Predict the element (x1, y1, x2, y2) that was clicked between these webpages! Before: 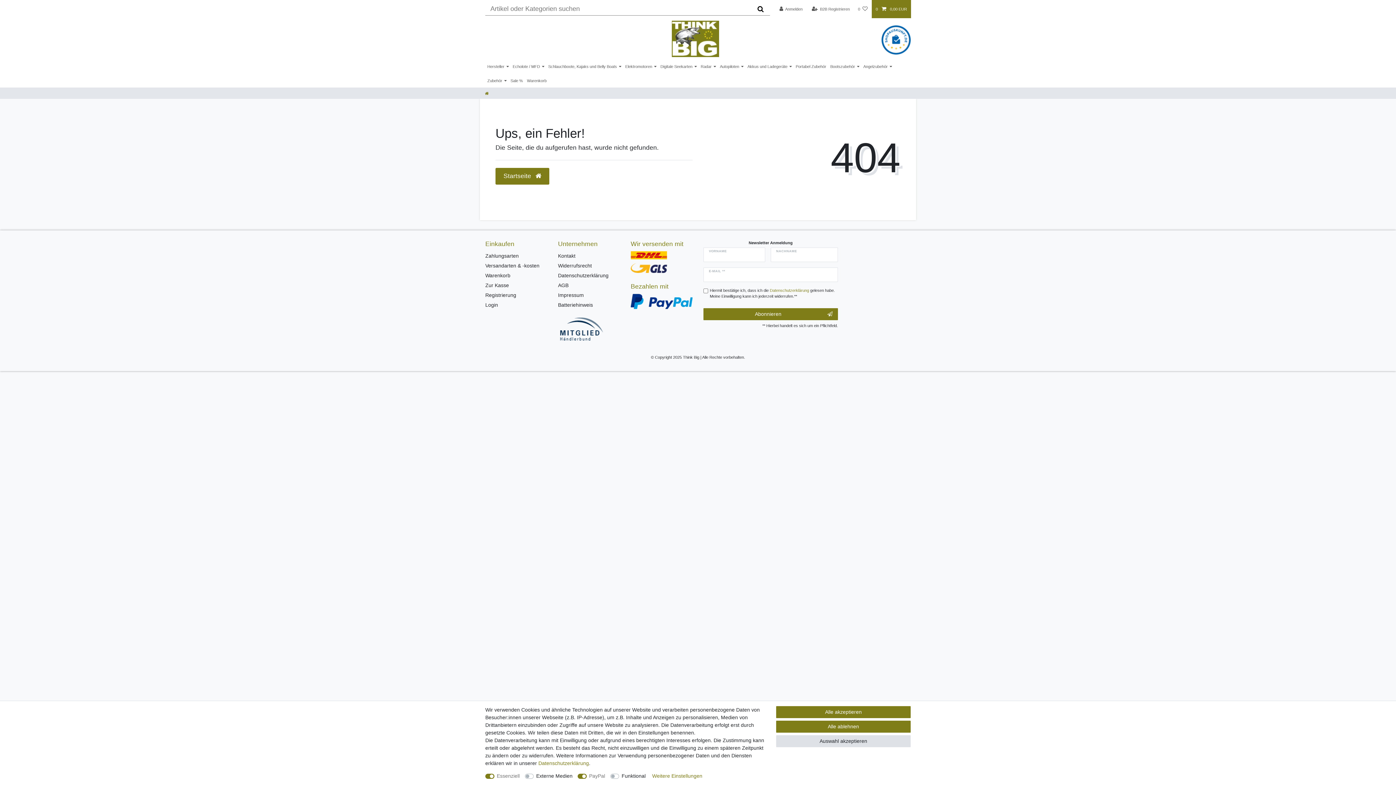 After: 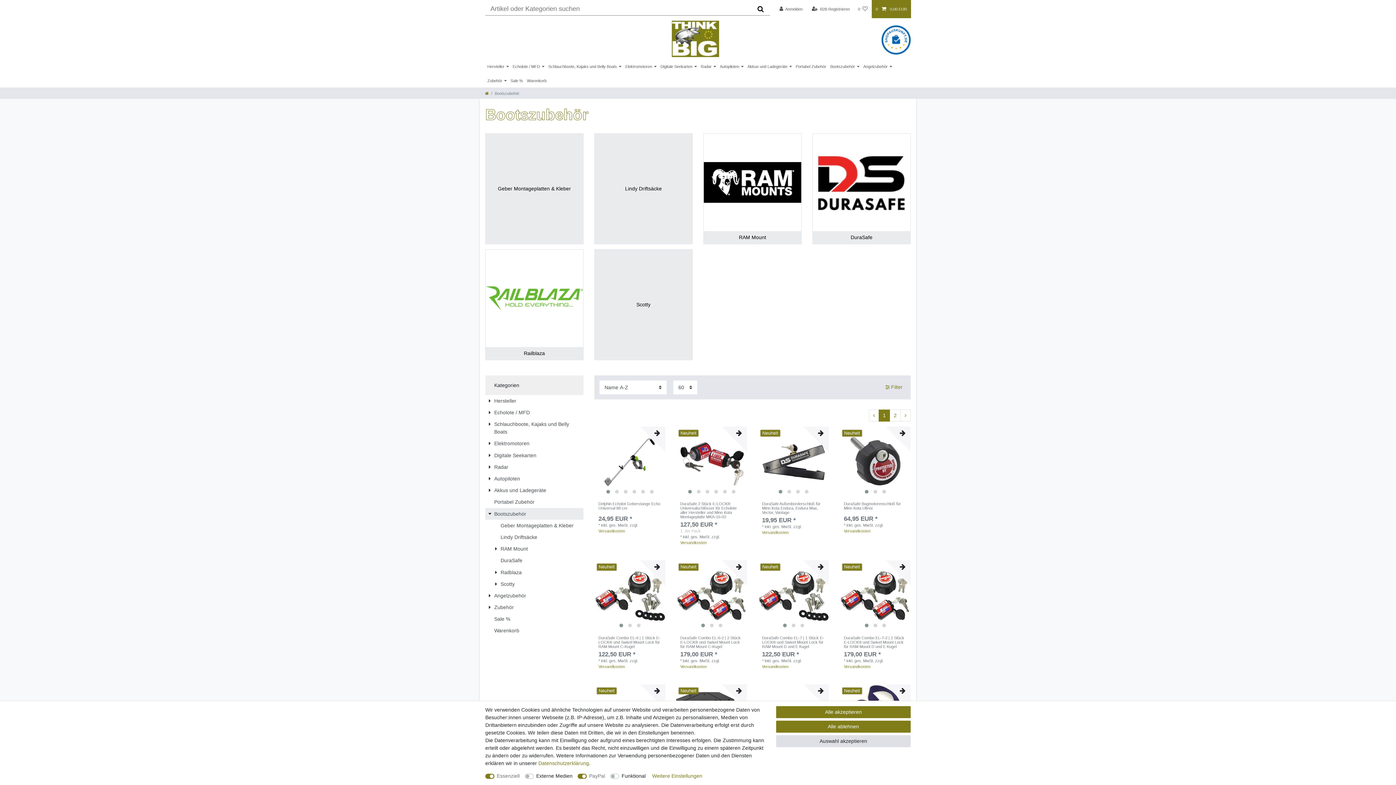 Action: label: Bootszubehör bbox: (828, 59, 861, 73)